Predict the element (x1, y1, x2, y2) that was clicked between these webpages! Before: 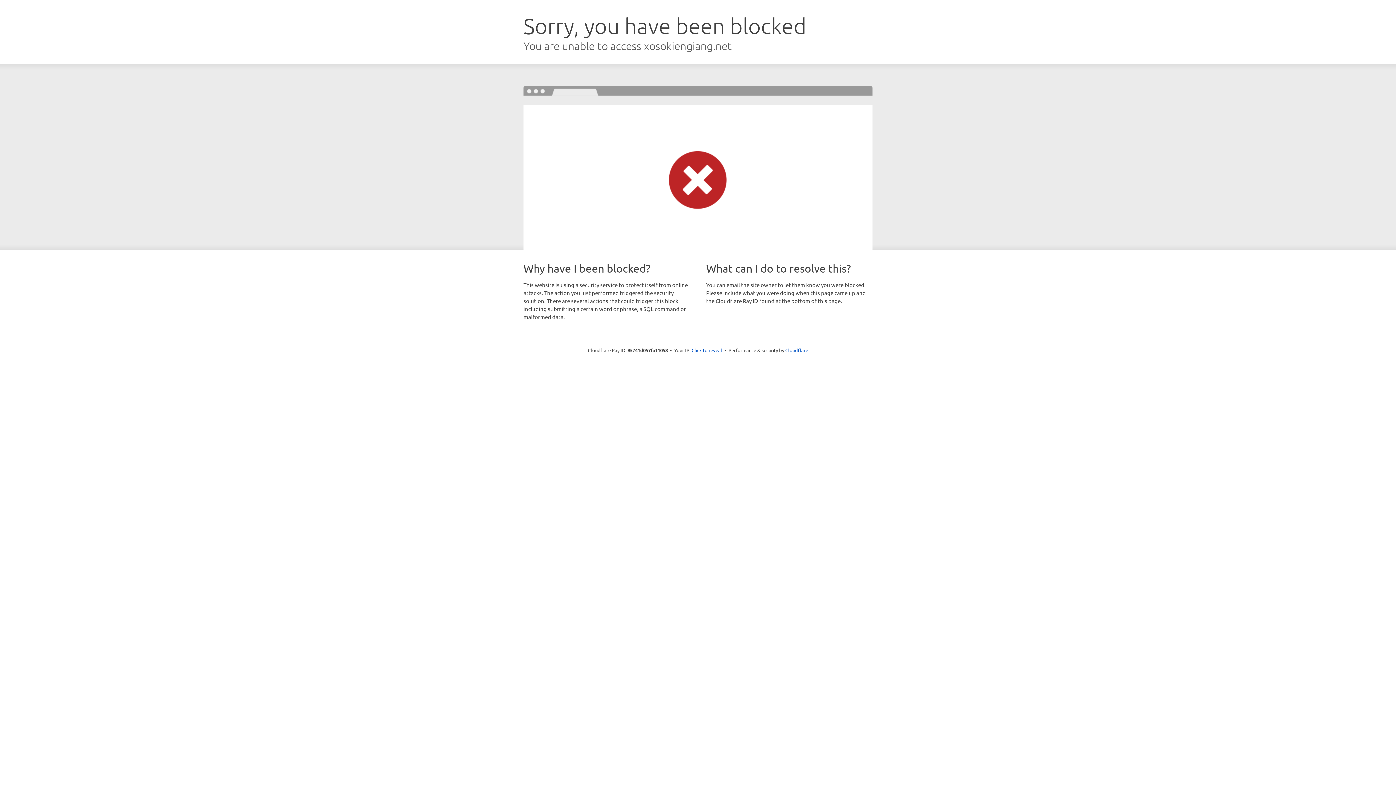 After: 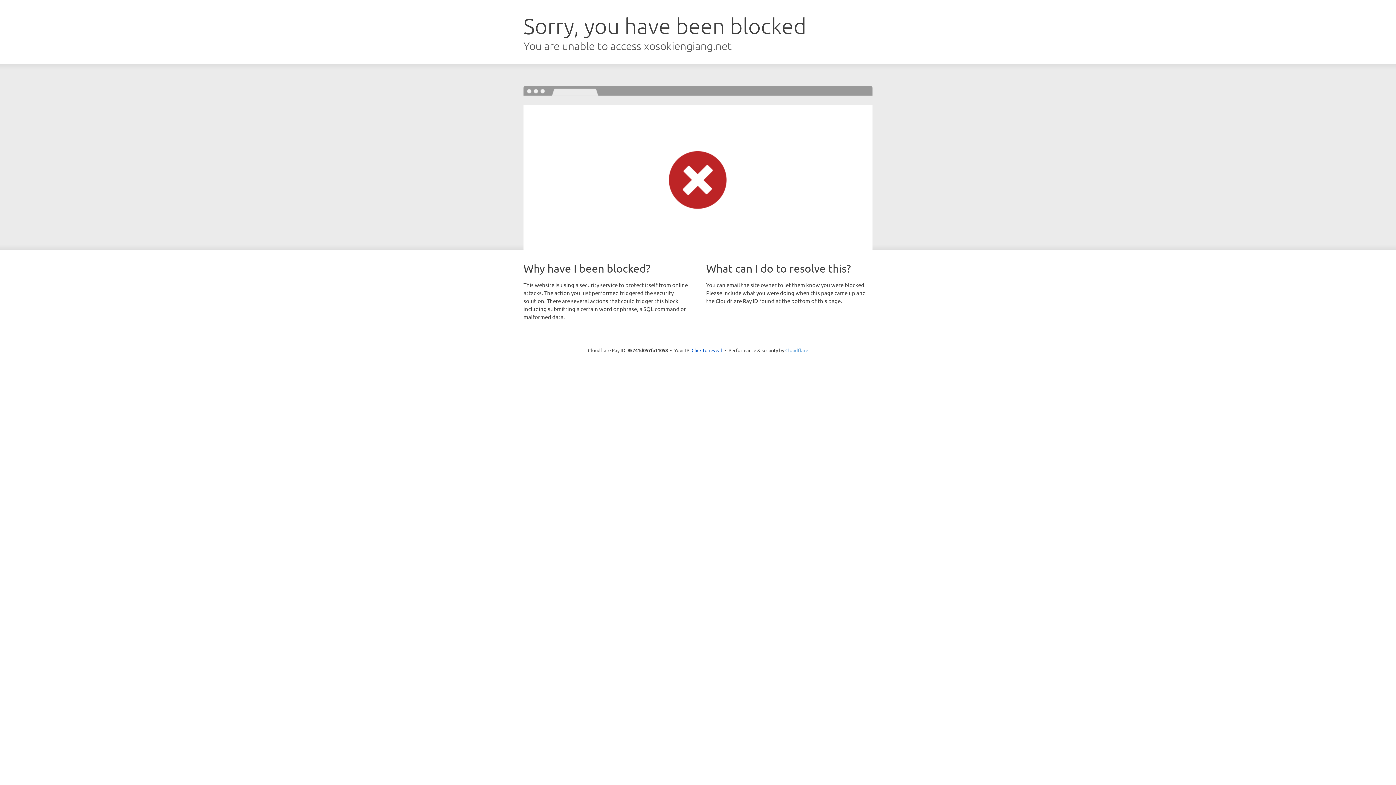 Action: bbox: (785, 347, 808, 353) label: Cloudflare